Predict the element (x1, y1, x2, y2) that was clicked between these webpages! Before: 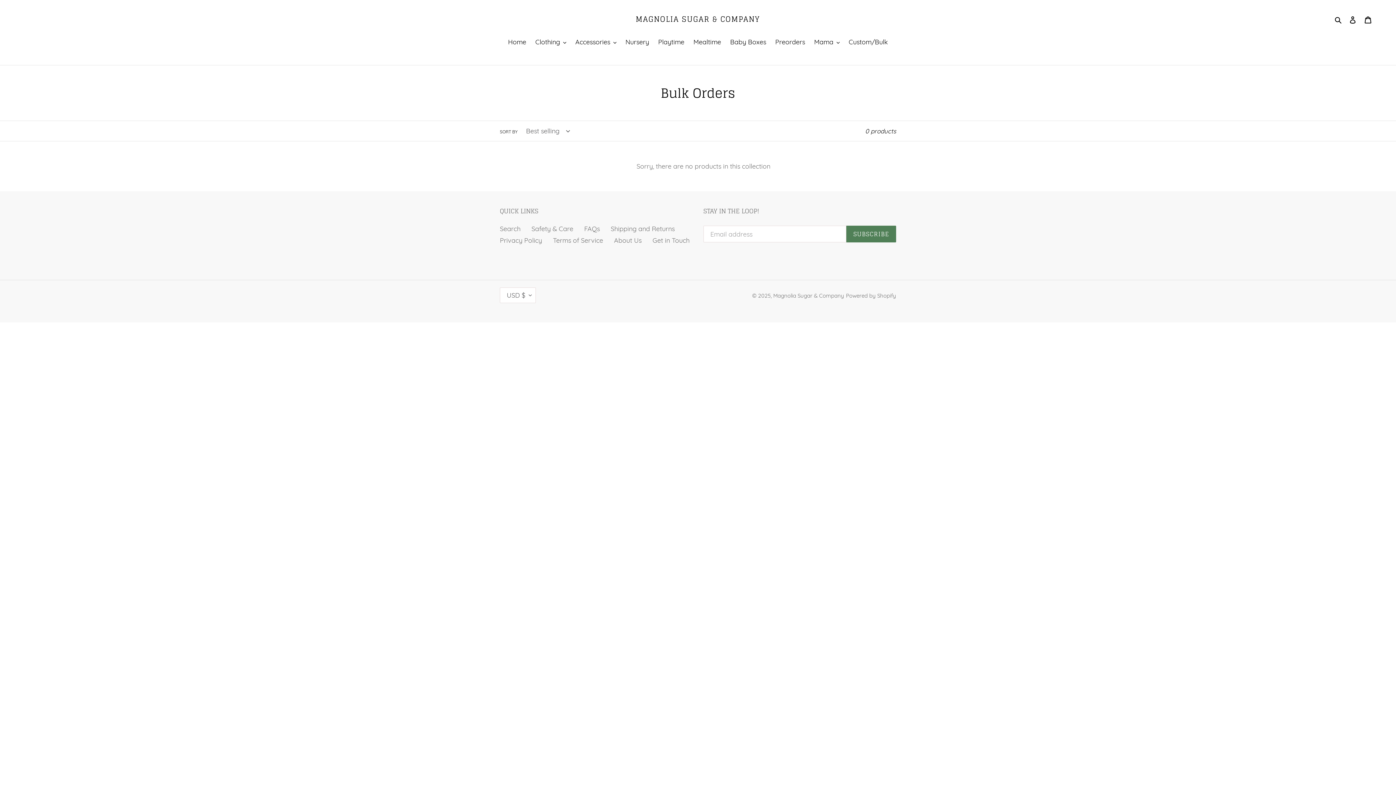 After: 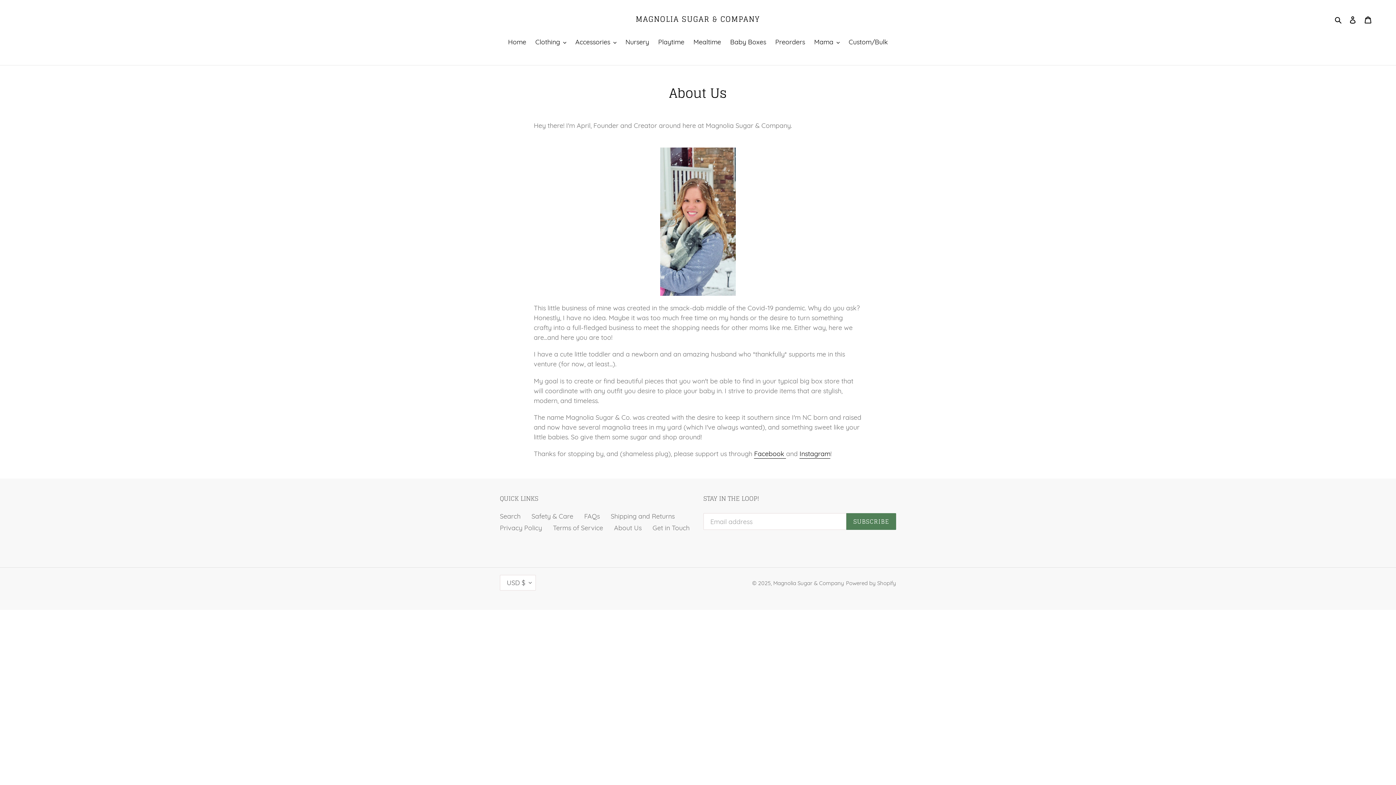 Action: bbox: (614, 236, 641, 244) label: About Us